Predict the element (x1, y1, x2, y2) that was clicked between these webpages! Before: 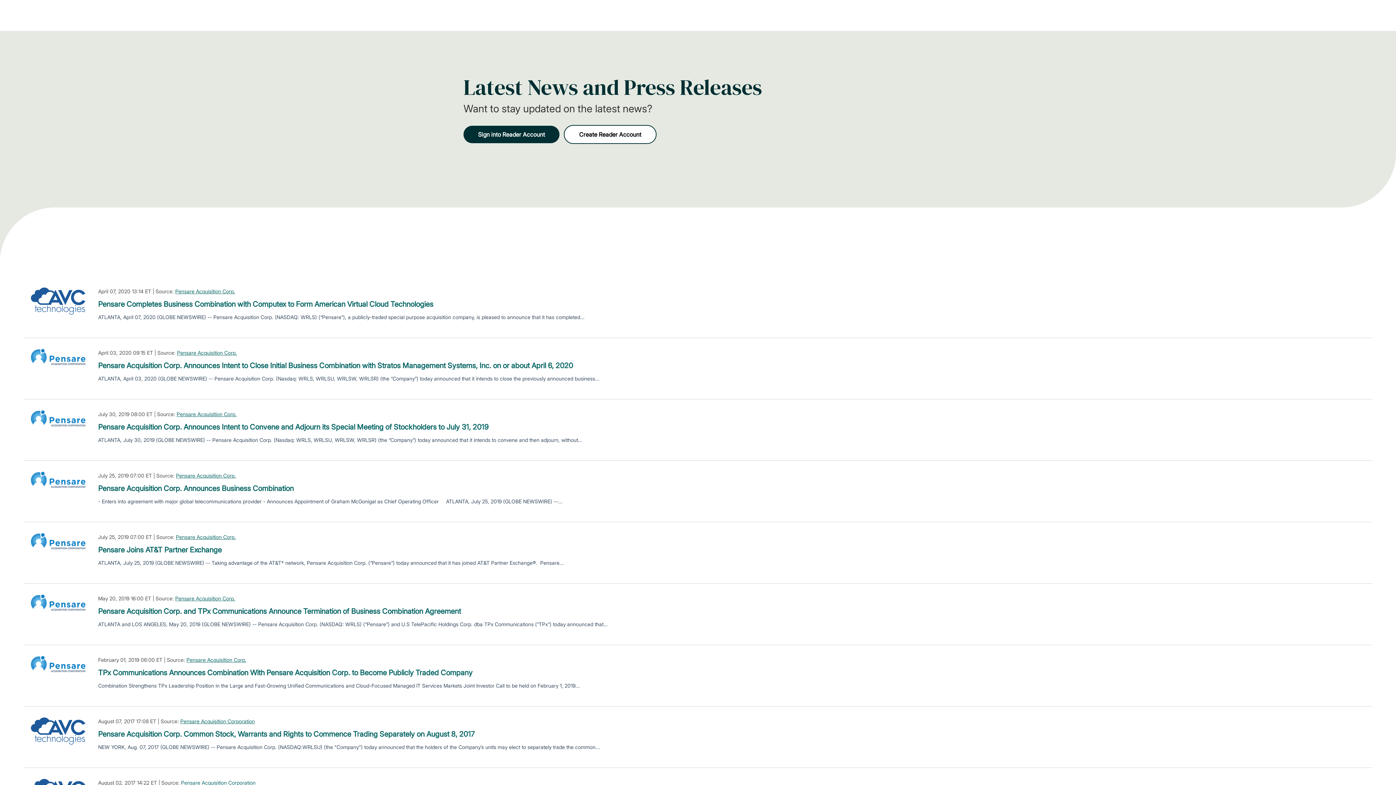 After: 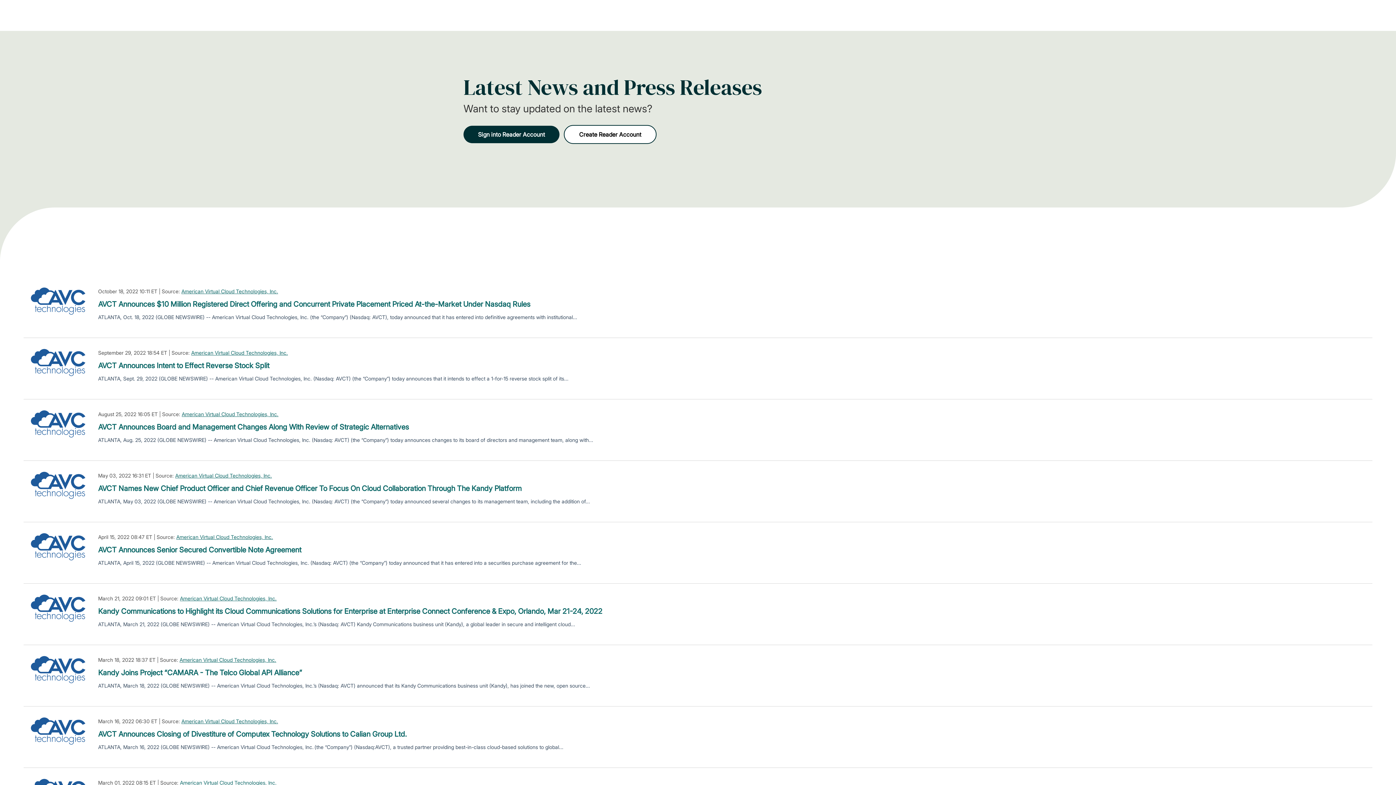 Action: bbox: (176, 472, 236, 479) label: Pensare Acquisition Corp.